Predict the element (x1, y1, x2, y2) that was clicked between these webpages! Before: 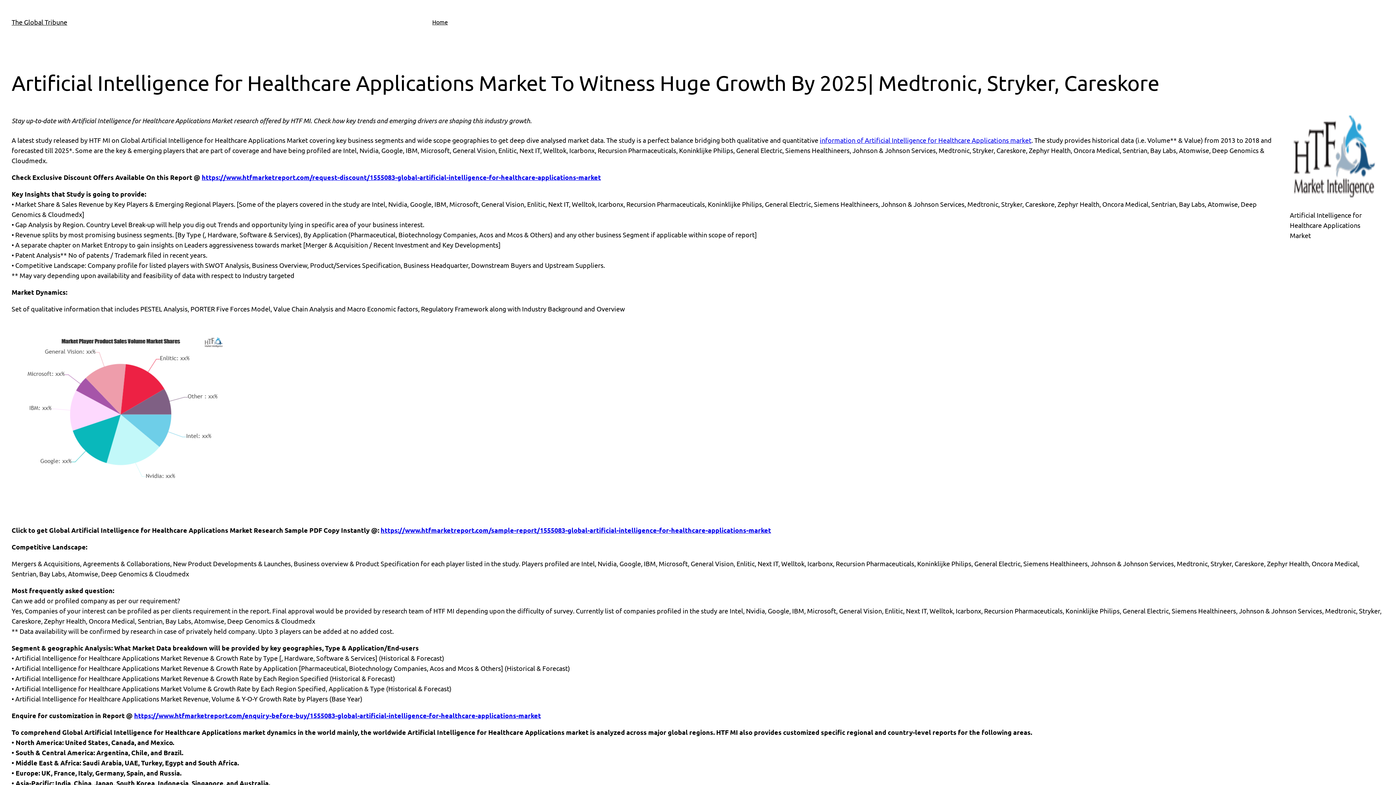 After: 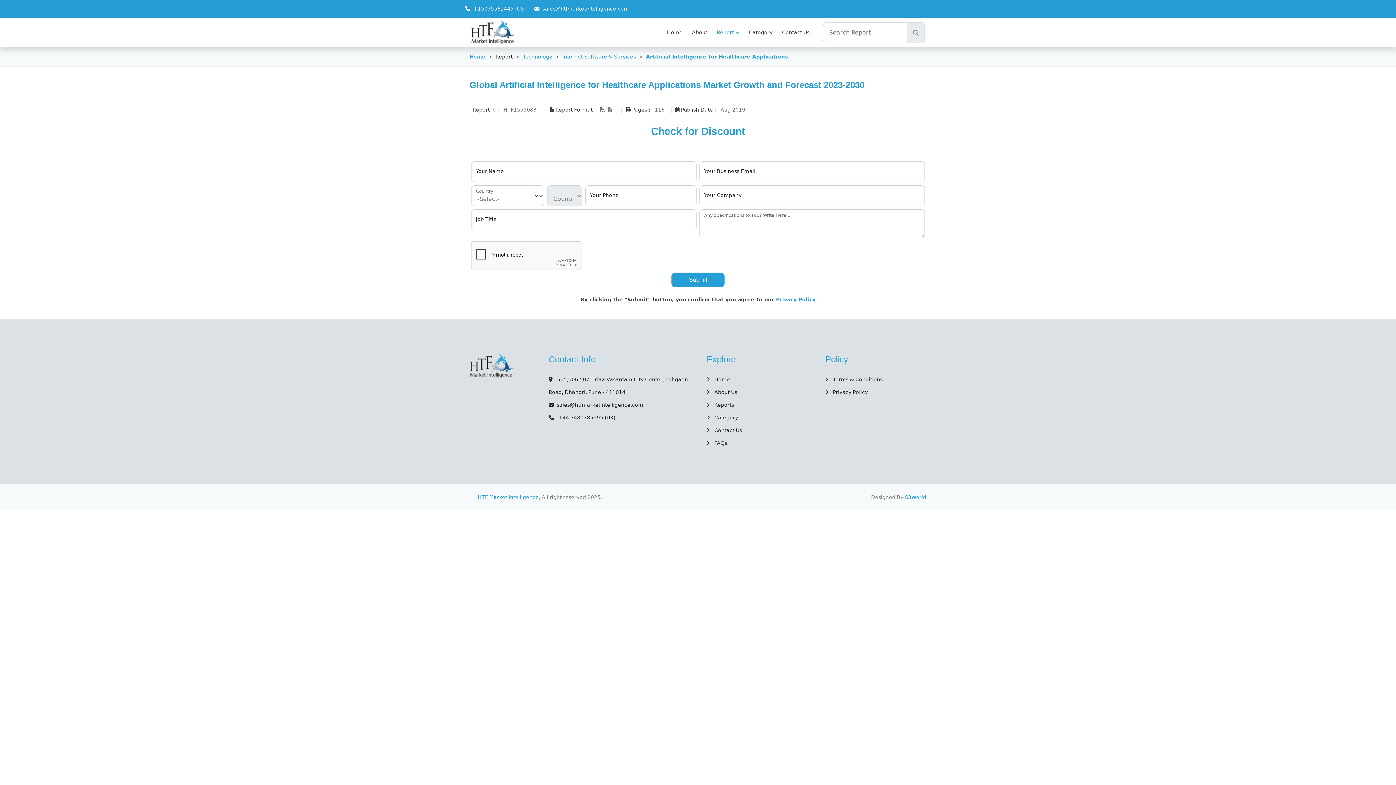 Action: bbox: (201, 173, 601, 181) label: https://www.htfmarketreport.com/request-discount/1555083-global-artificial-intelligence-for-healthcare-applications-market